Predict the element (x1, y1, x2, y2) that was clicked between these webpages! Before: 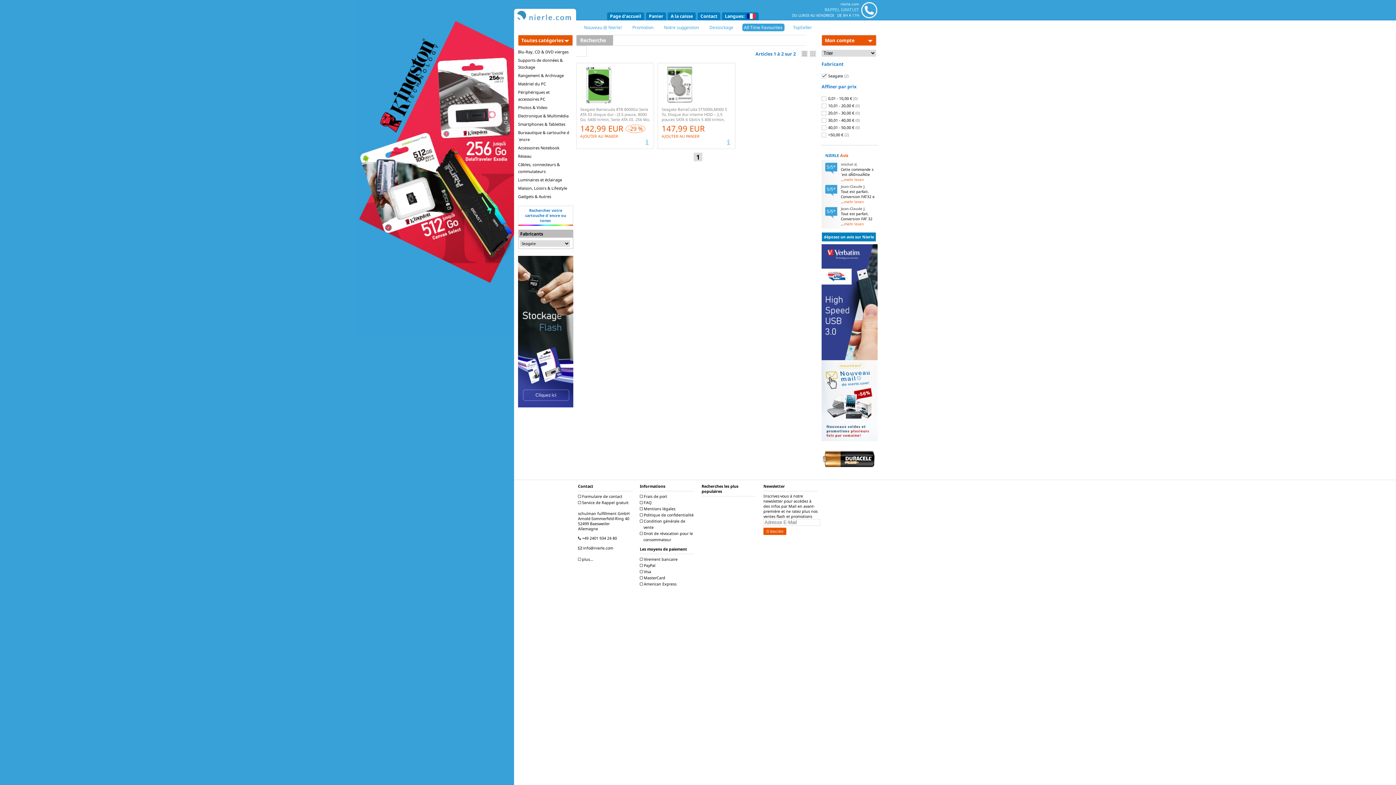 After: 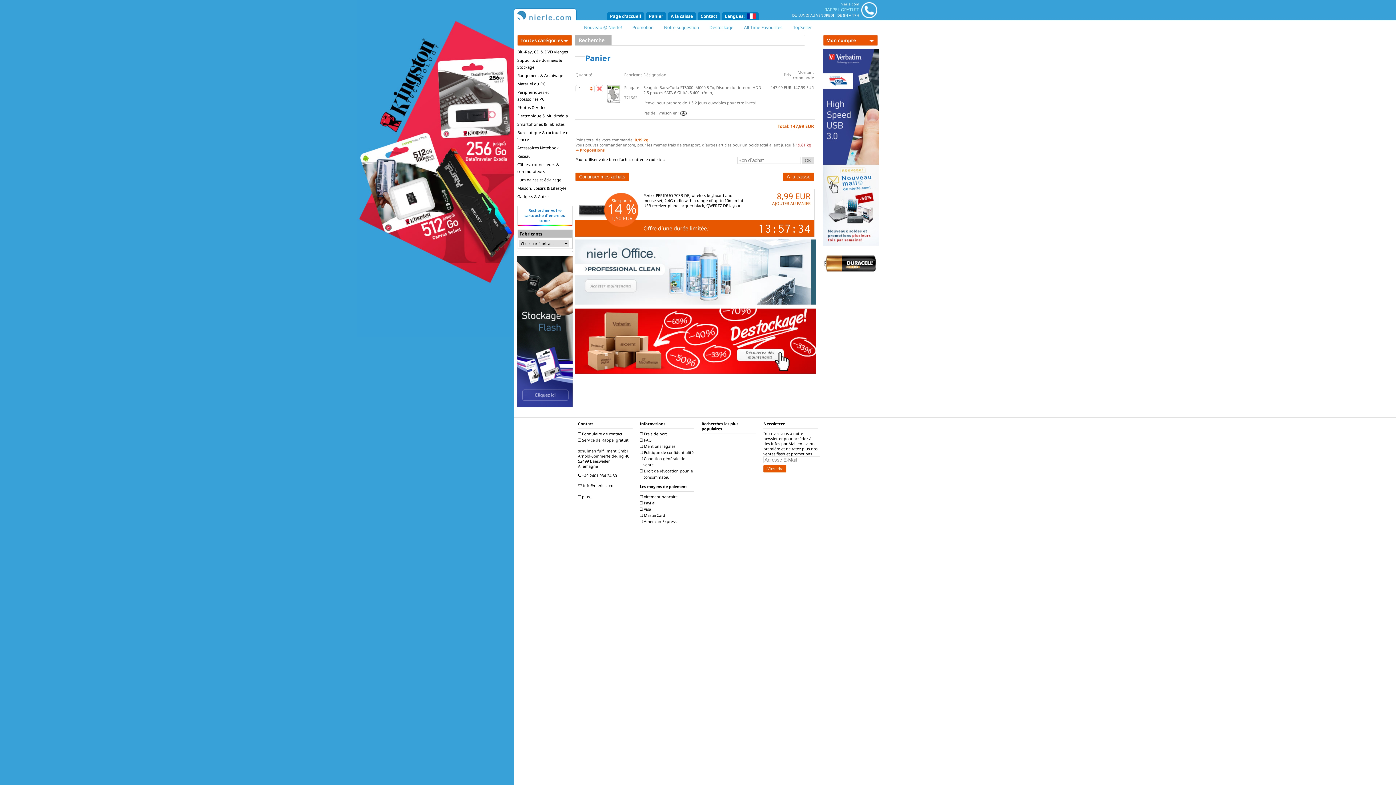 Action: label: AJOUTER AU PANIER bbox: (661, 133, 699, 138)